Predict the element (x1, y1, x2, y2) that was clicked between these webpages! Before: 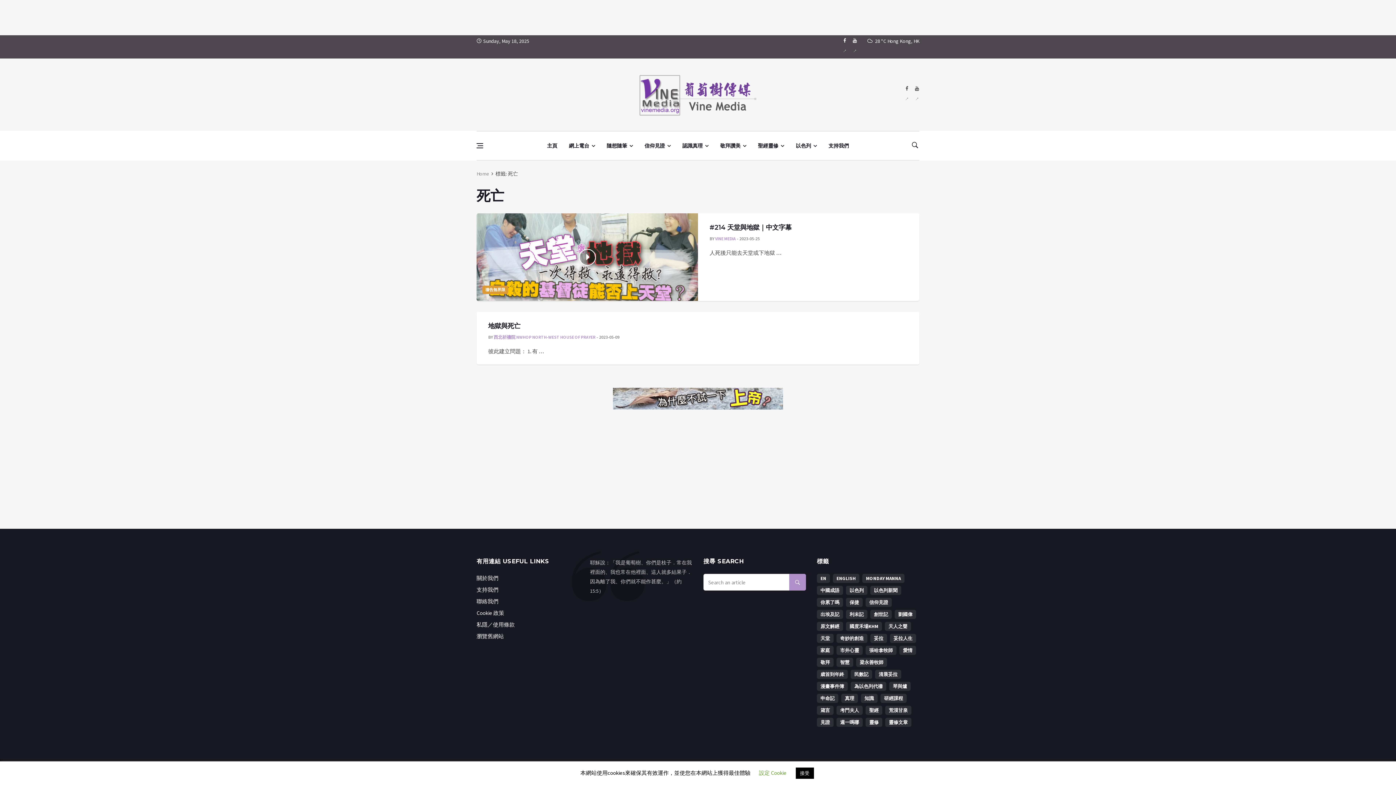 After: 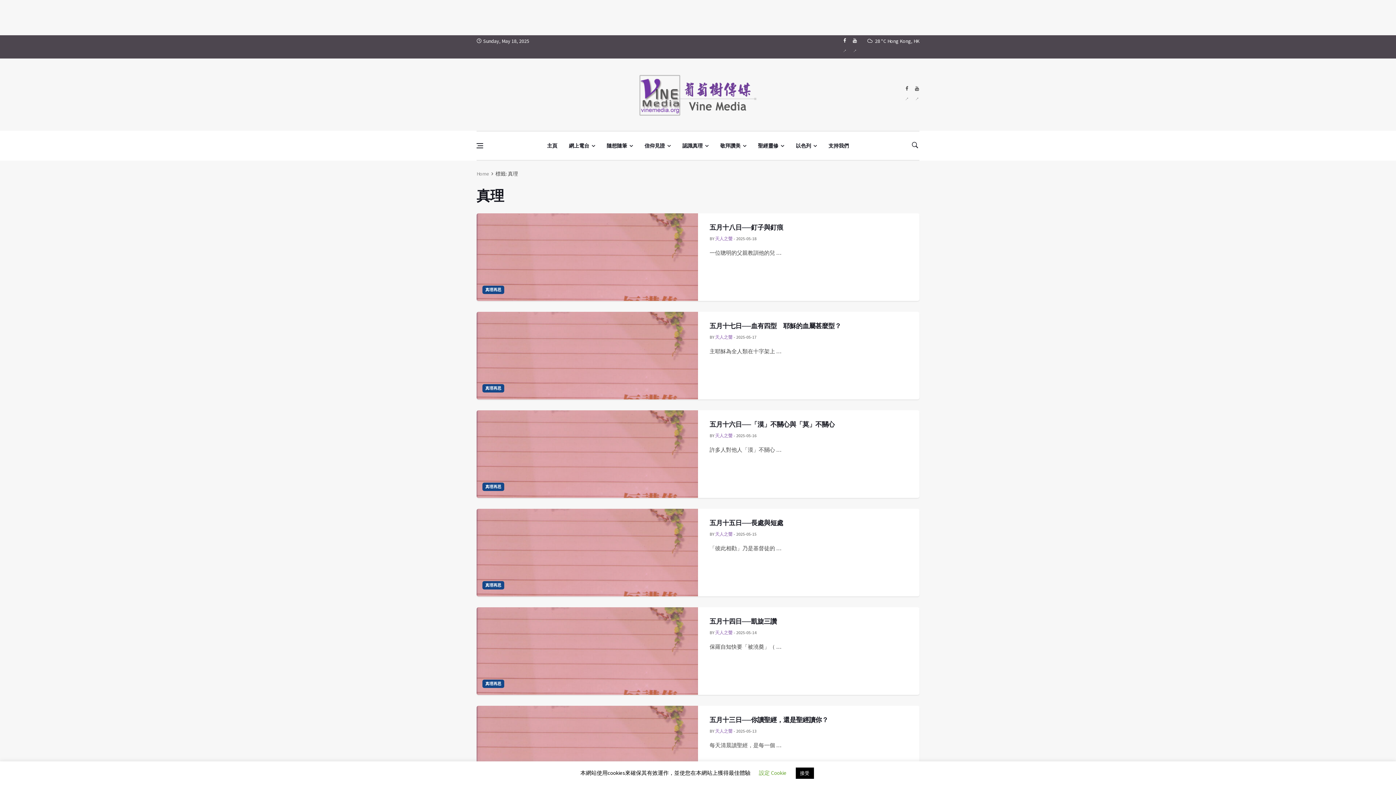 Action: label: 真理 (140 個項目) bbox: (841, 694, 858, 703)